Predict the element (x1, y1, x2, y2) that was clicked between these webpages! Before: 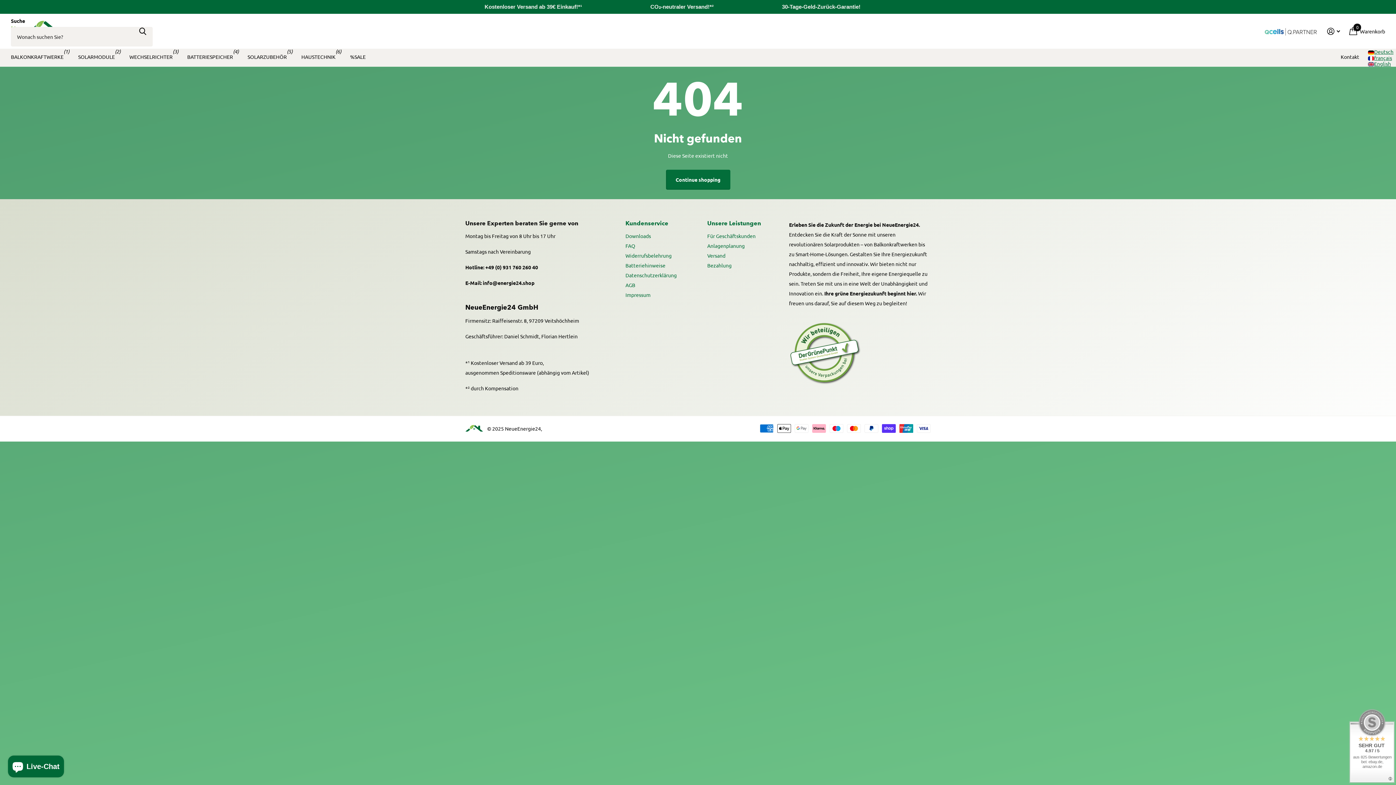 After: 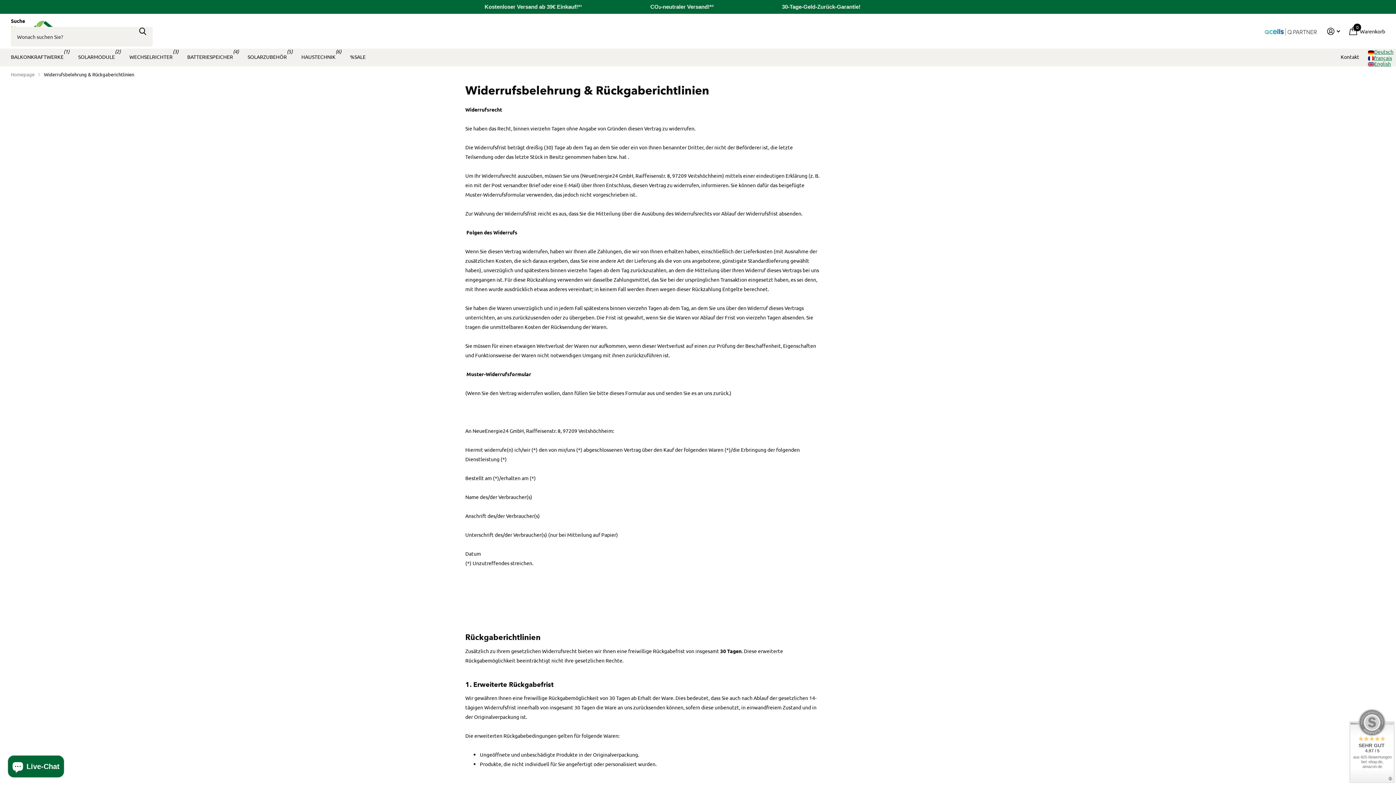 Action: bbox: (625, 252, 671, 258) label: Widerrufsbelehrung